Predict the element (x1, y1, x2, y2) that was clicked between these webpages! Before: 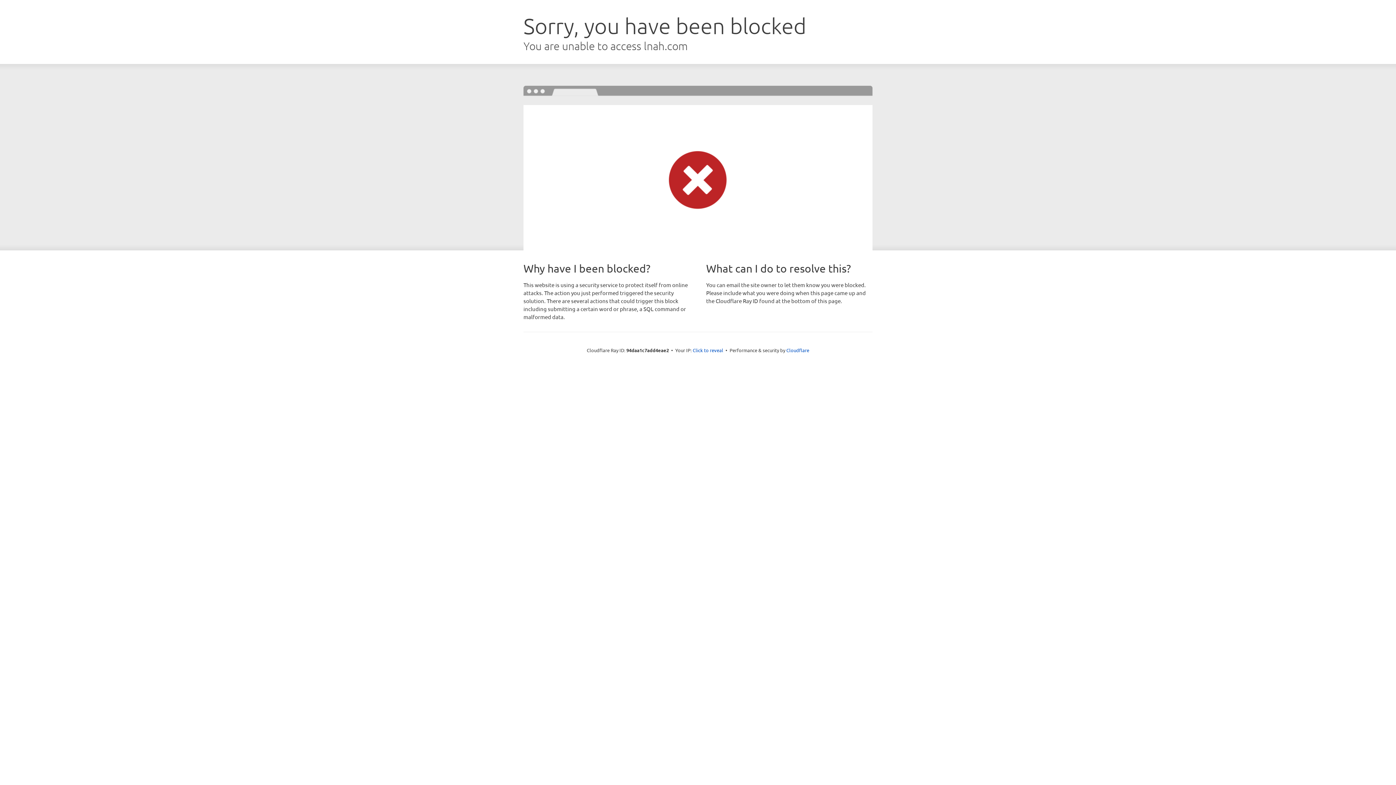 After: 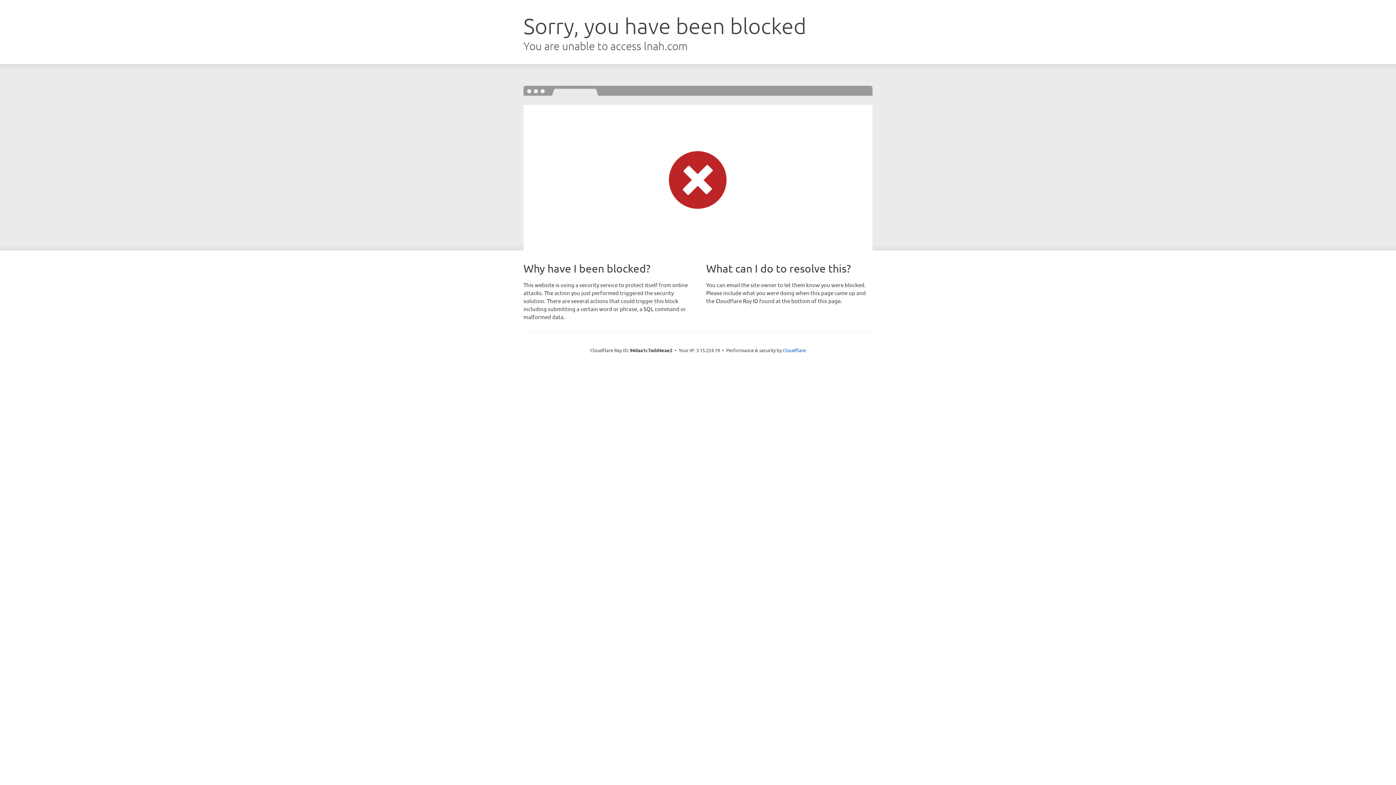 Action: bbox: (692, 346, 723, 353) label: Click to reveal